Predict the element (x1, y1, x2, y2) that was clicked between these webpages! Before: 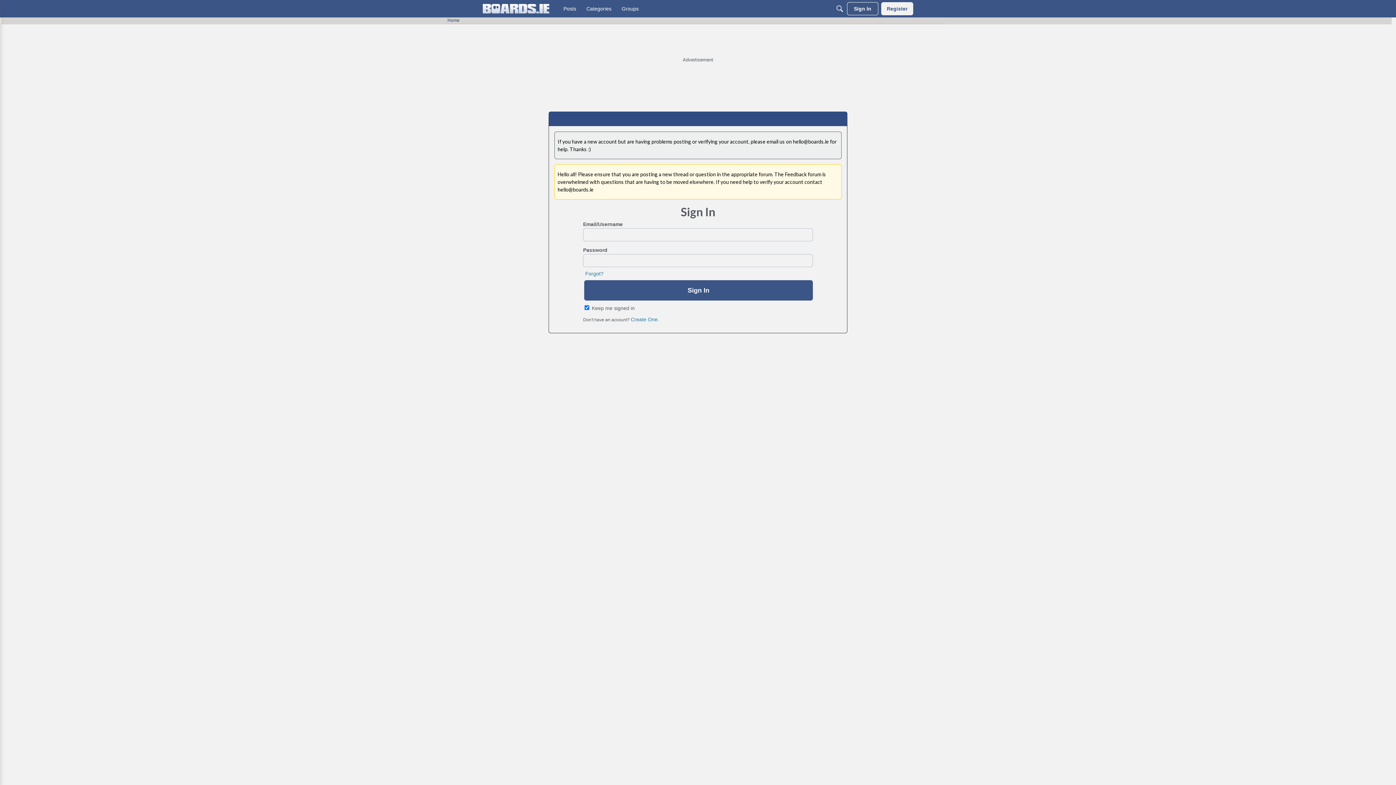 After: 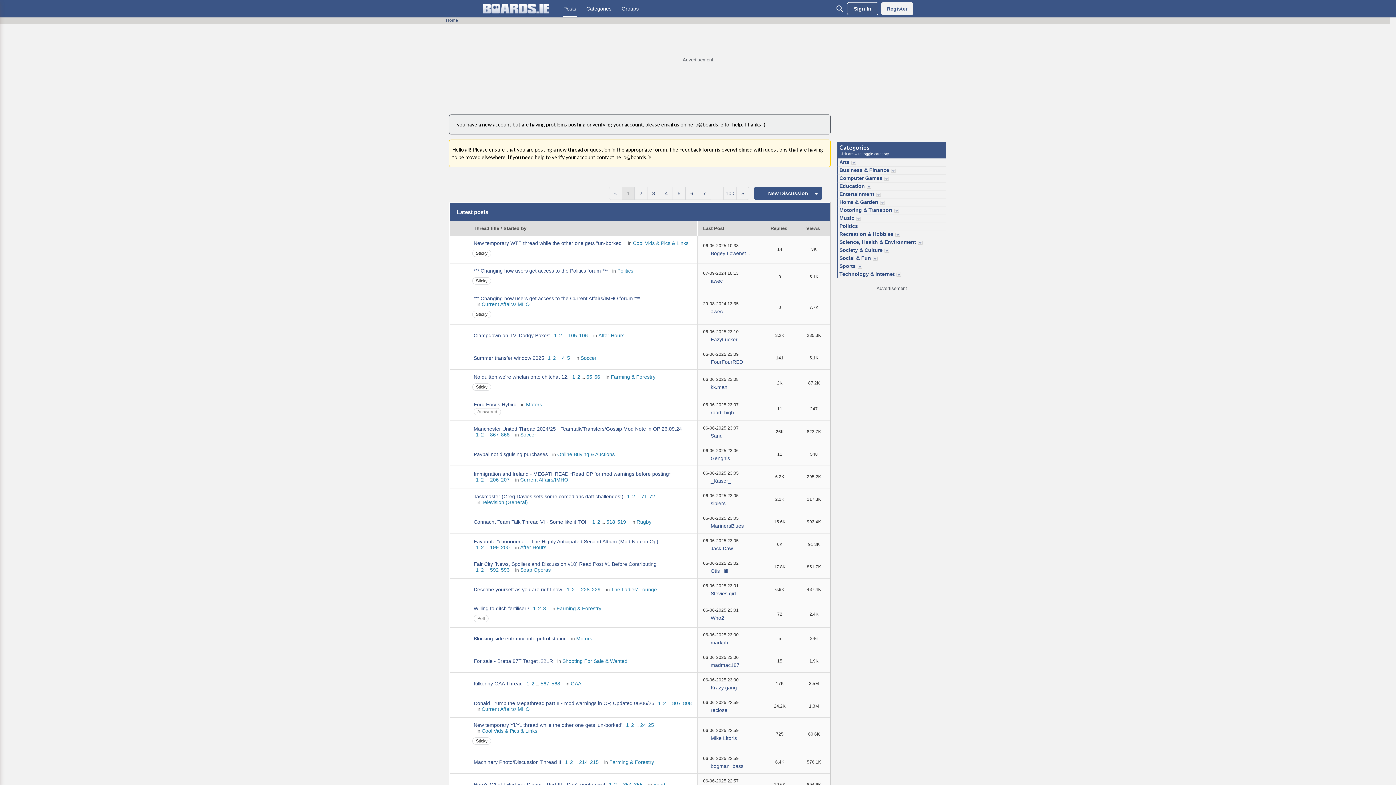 Action: bbox: (560, 2, 579, 15) label: Posts